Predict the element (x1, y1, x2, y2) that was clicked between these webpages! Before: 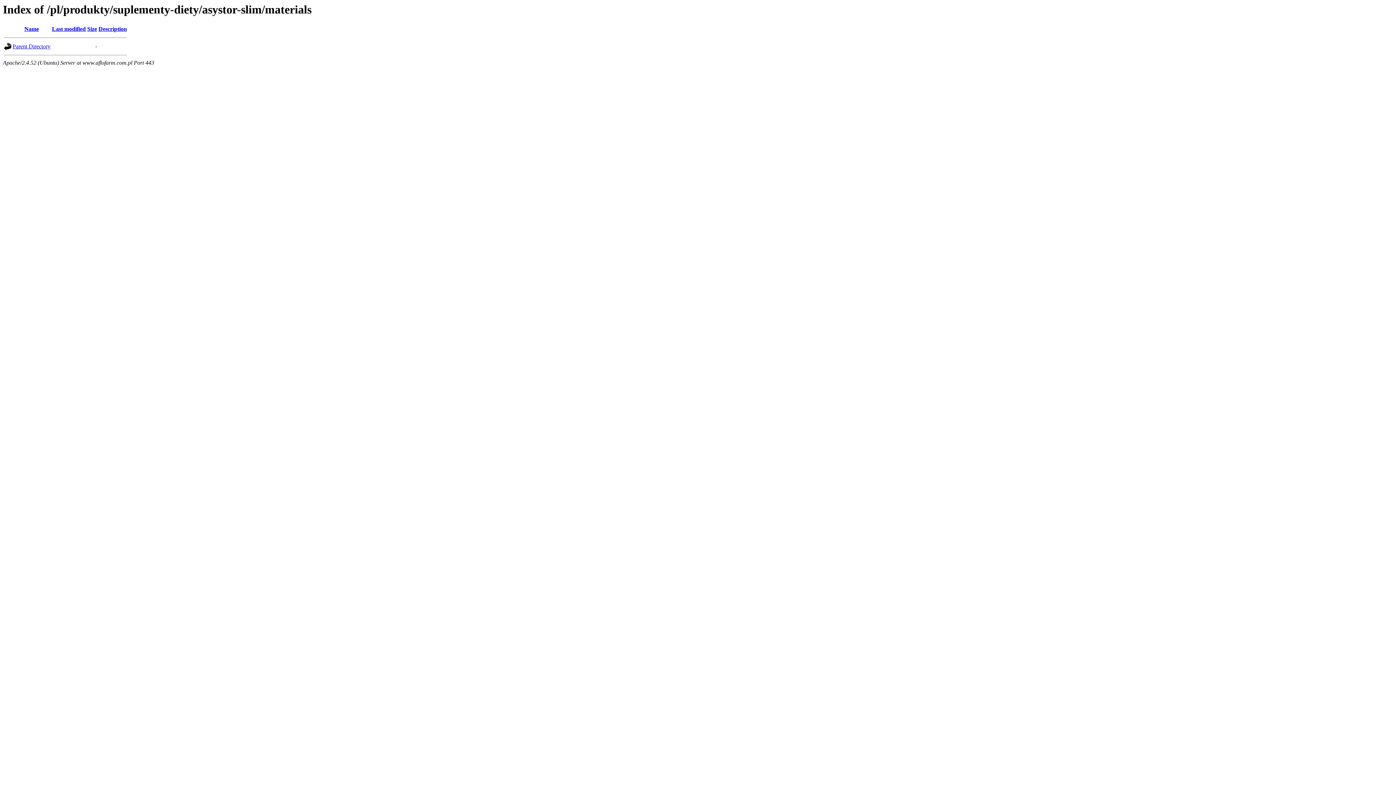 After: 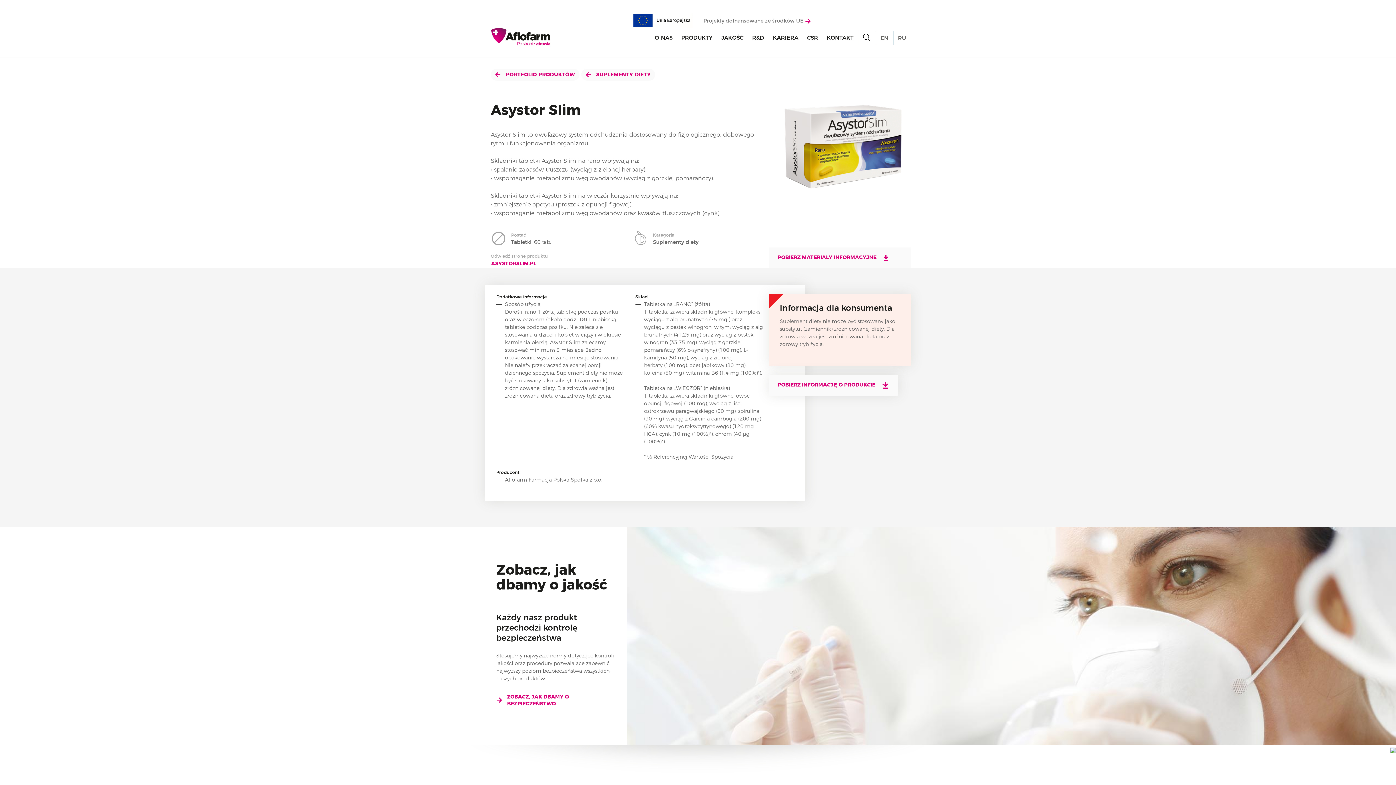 Action: label: Parent Directory bbox: (12, 43, 50, 49)